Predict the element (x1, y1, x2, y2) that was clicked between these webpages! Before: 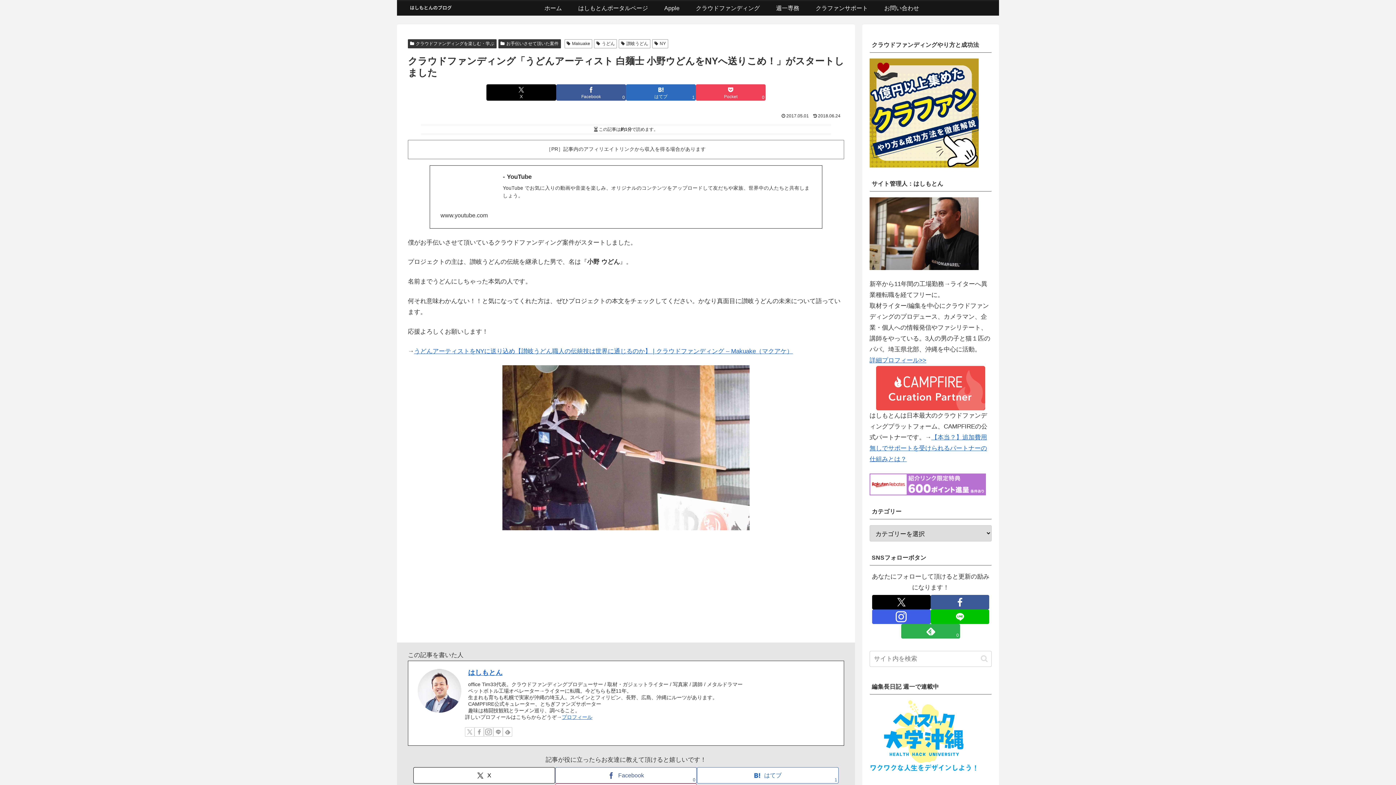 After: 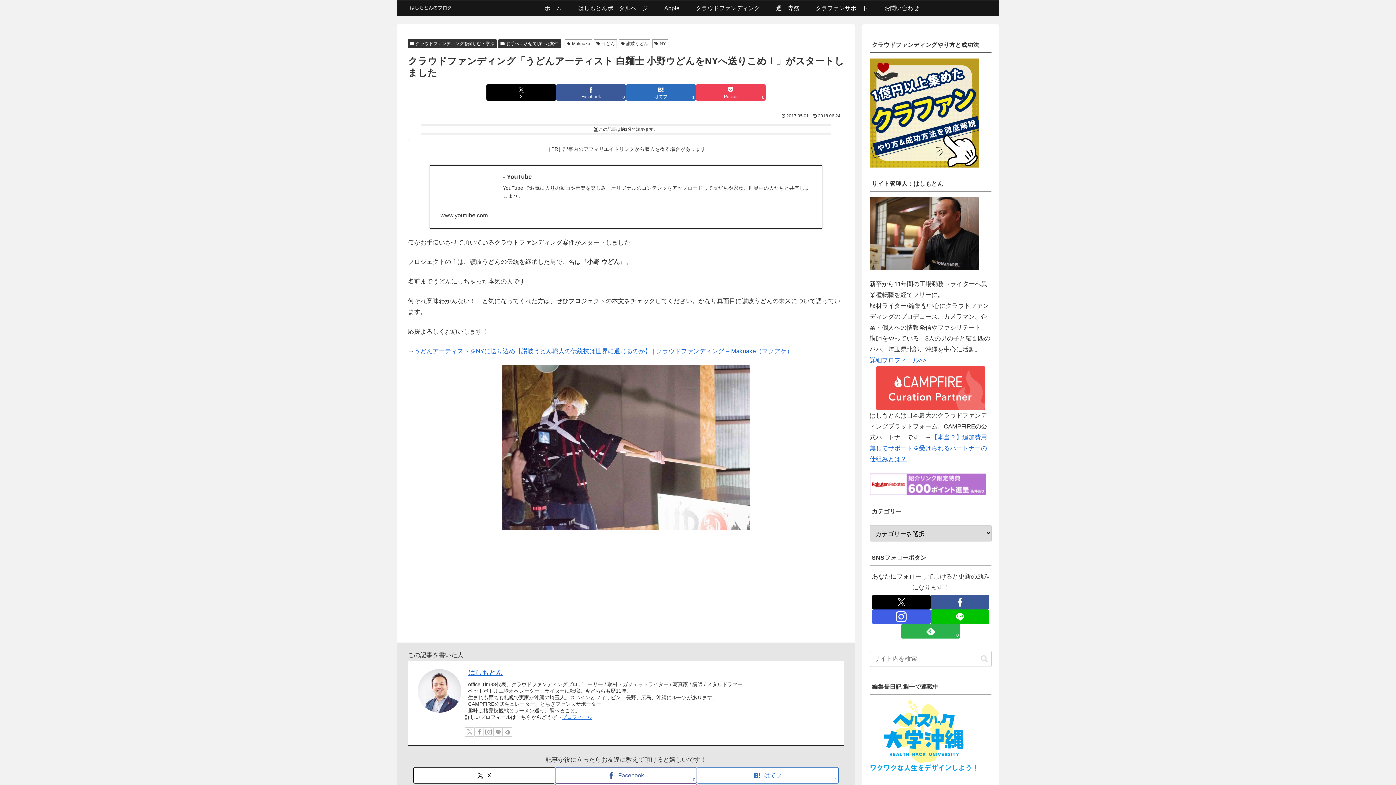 Action: label: - YouTube
YouTube でお気に入りの動画や音楽を楽しみ、オリジナルのコンテンツをアップロードして友だちや家族、世界中の人たちと共有しましょう。
www.youtube.com bbox: (429, 165, 822, 228)